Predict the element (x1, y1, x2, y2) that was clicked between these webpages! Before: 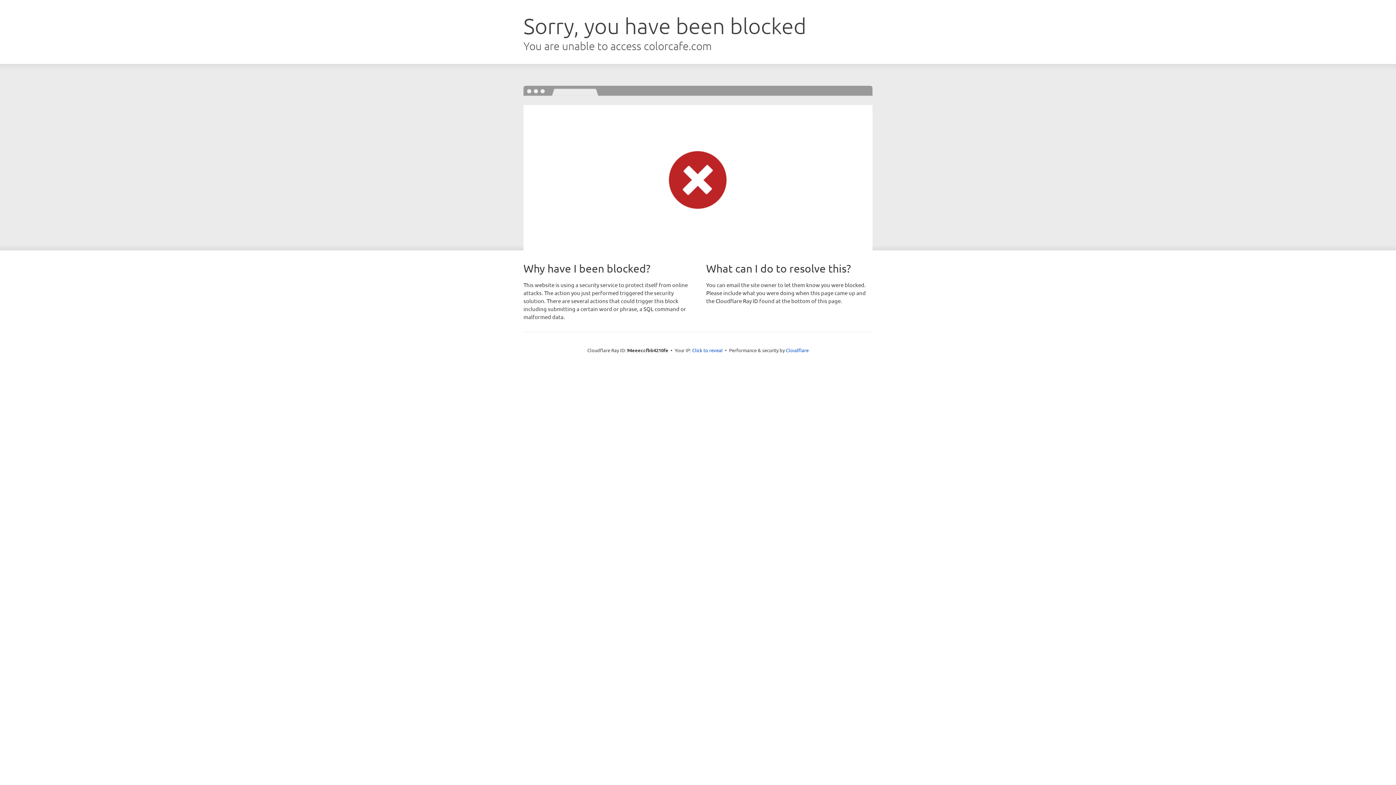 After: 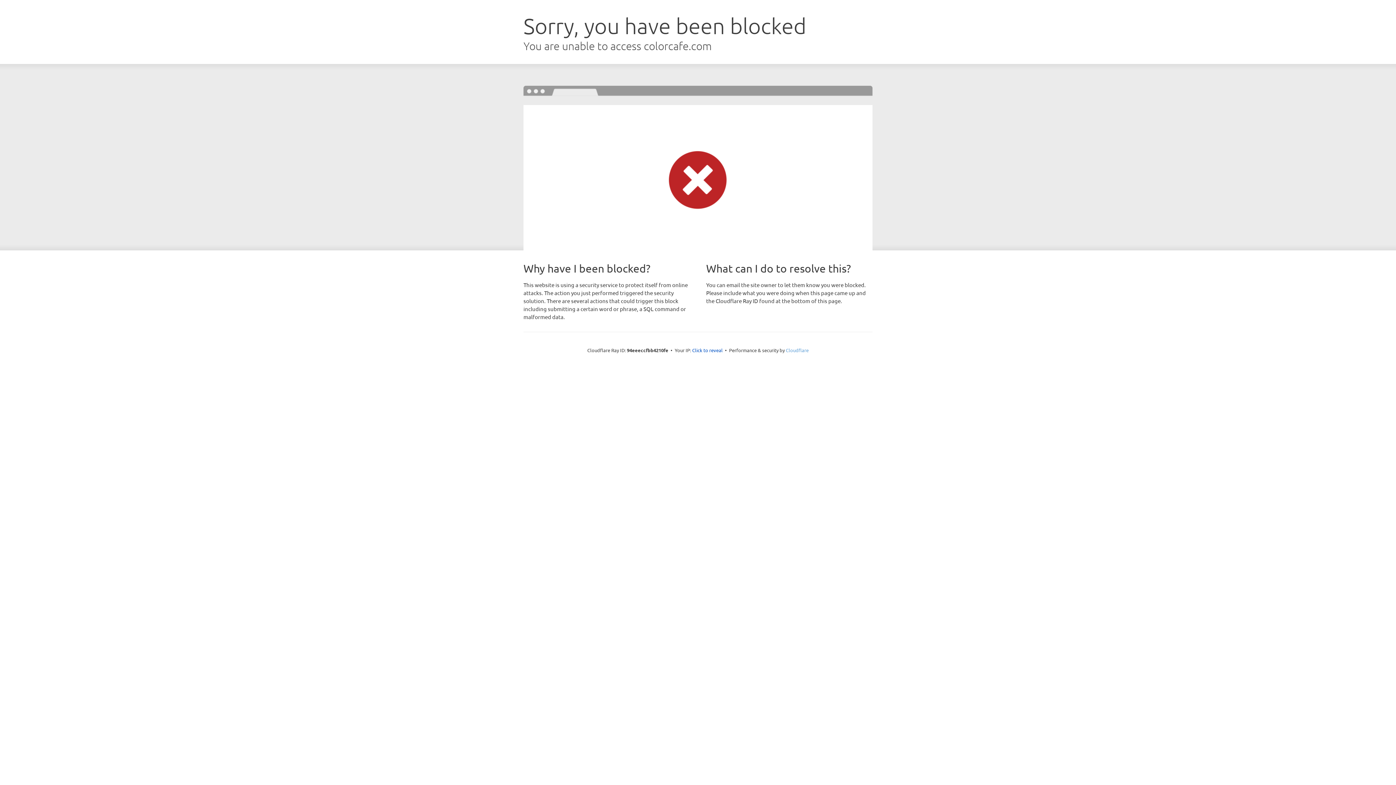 Action: label: Cloudflare bbox: (786, 347, 808, 353)